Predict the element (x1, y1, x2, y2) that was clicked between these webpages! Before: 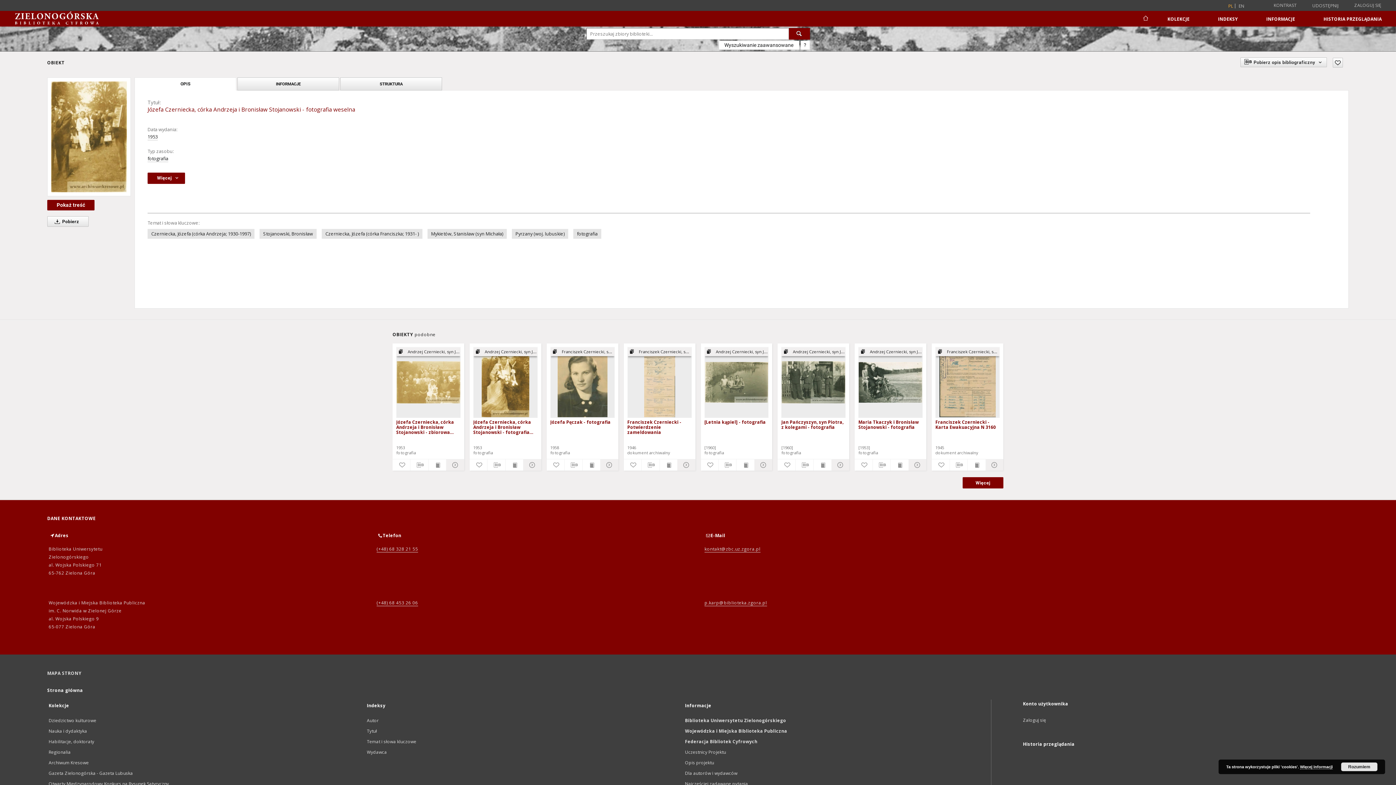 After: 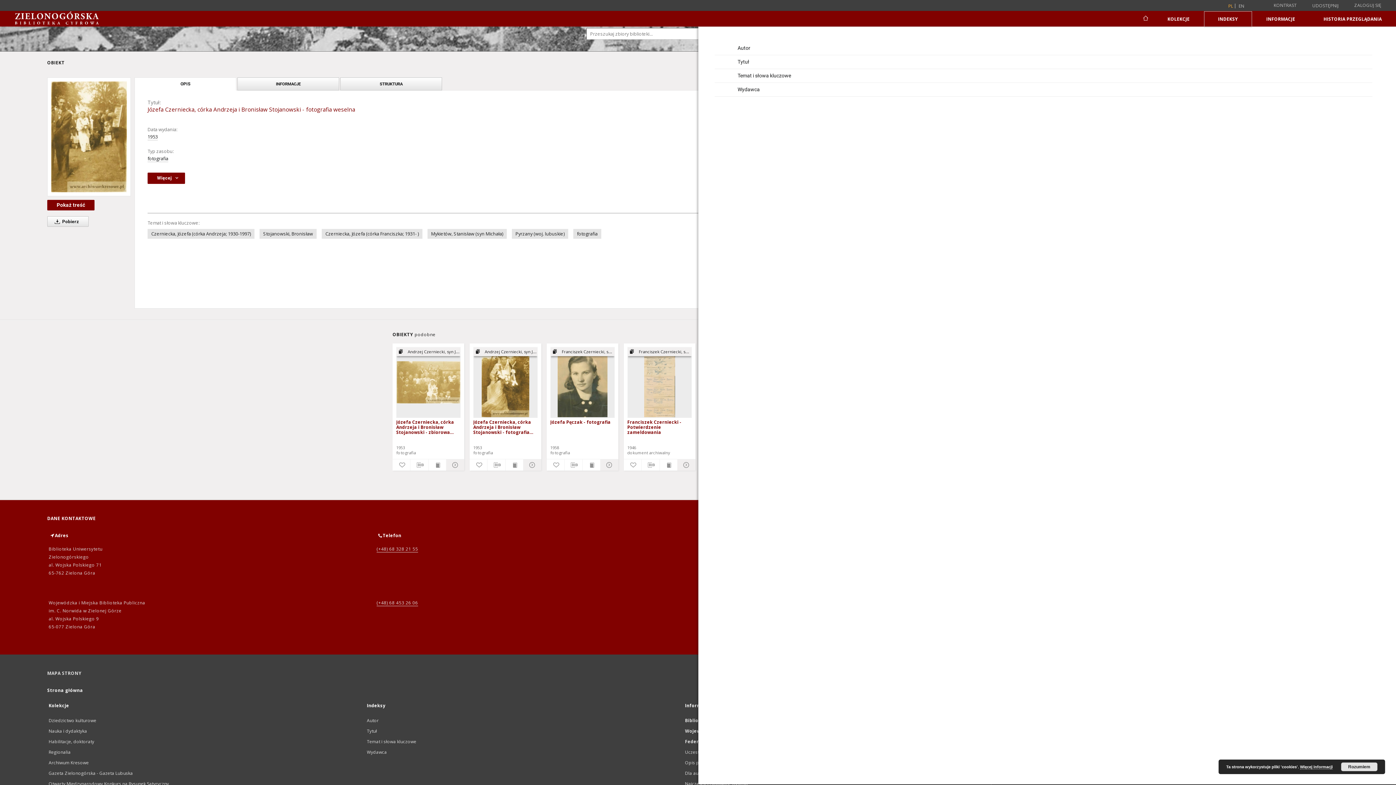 Action: bbox: (1204, 11, 1252, 26) label: INDEKSY